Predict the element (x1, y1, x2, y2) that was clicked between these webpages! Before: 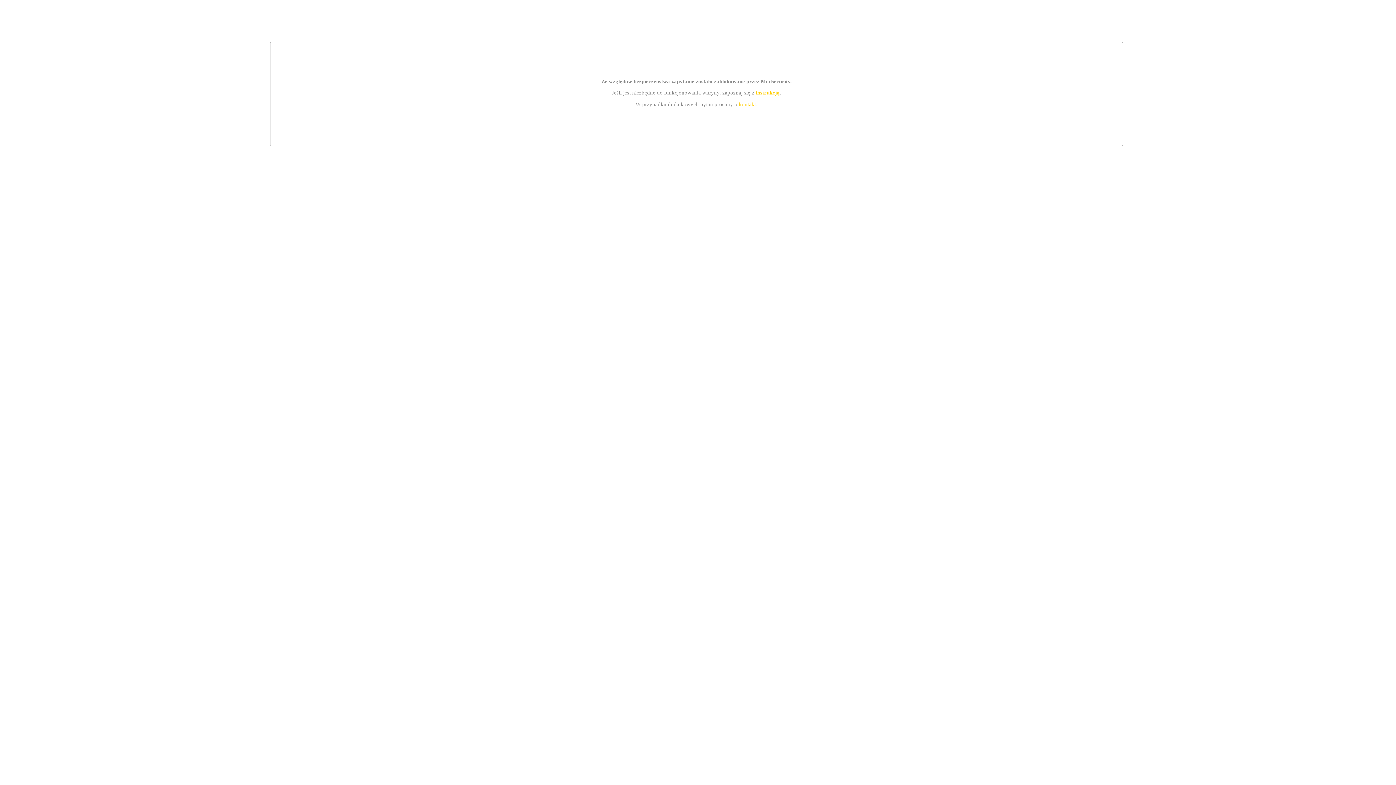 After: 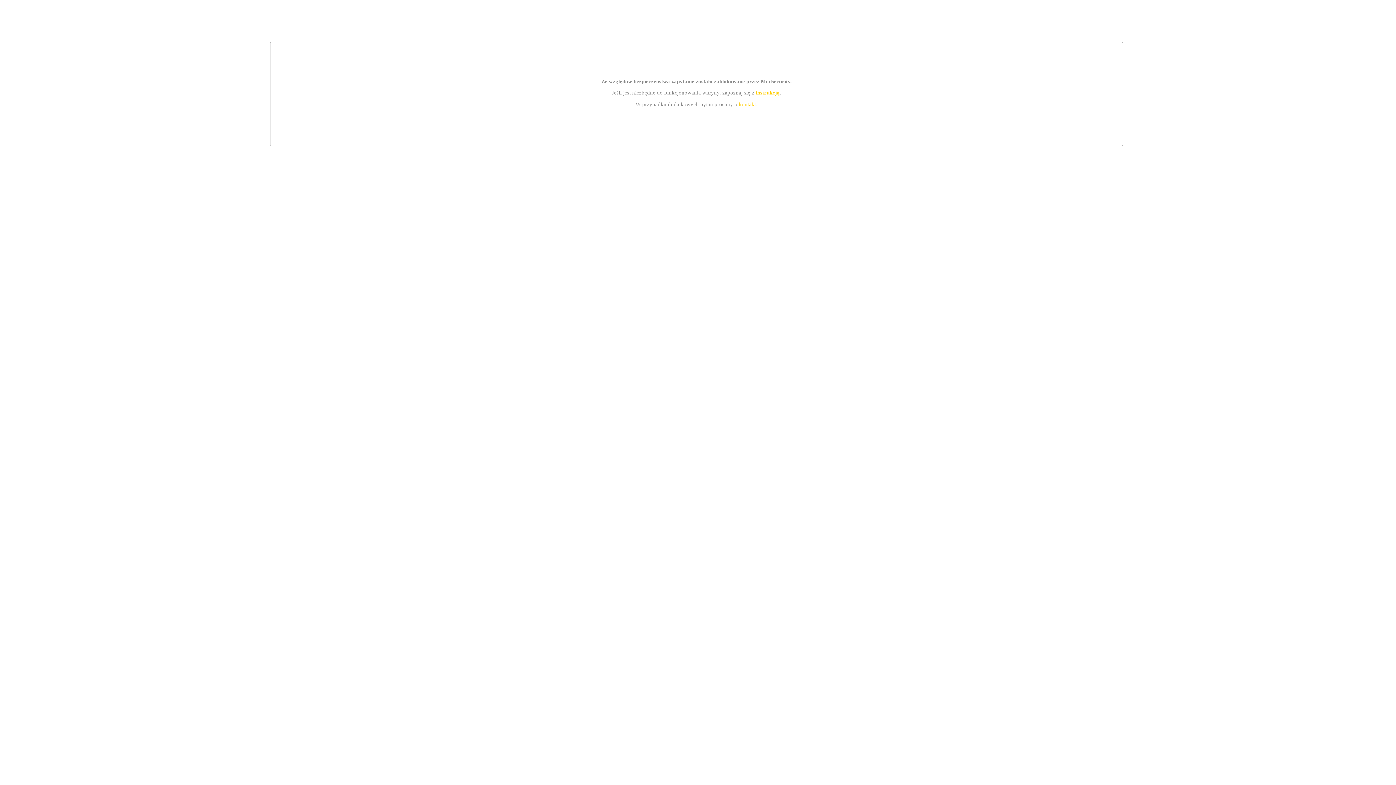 Action: bbox: (755, 89, 779, 95) label: instrukcją